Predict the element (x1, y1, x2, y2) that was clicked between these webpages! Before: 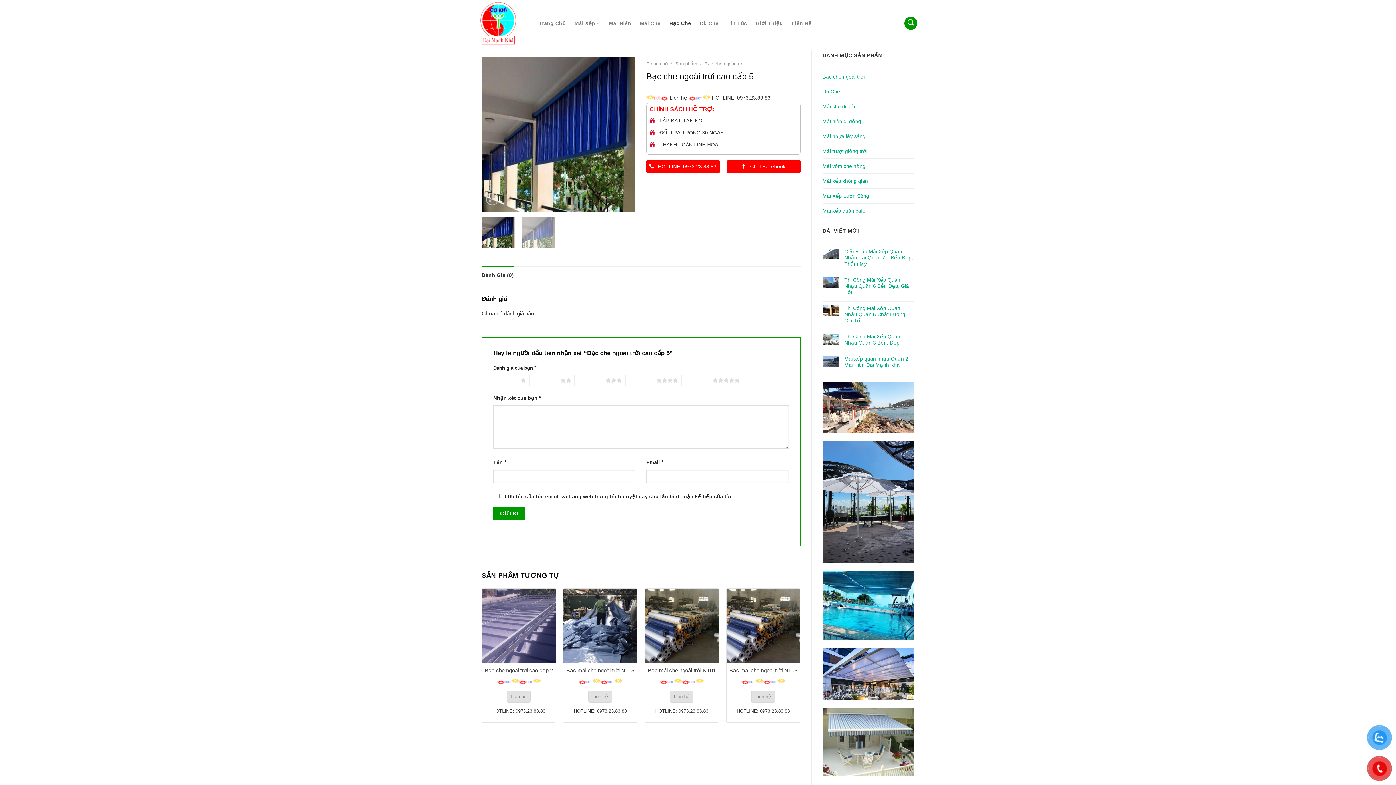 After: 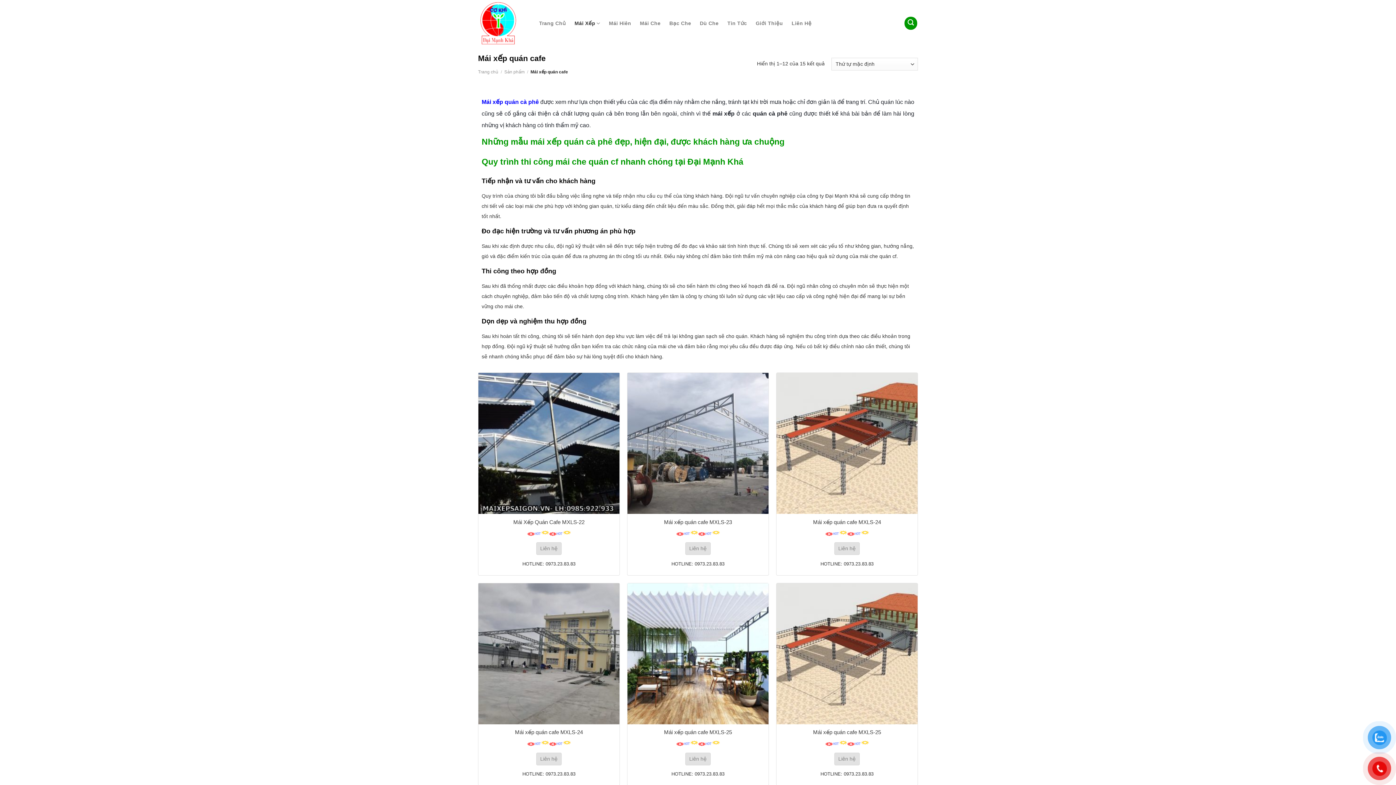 Action: label: Mái xếp quán cafe bbox: (822, 203, 914, 218)